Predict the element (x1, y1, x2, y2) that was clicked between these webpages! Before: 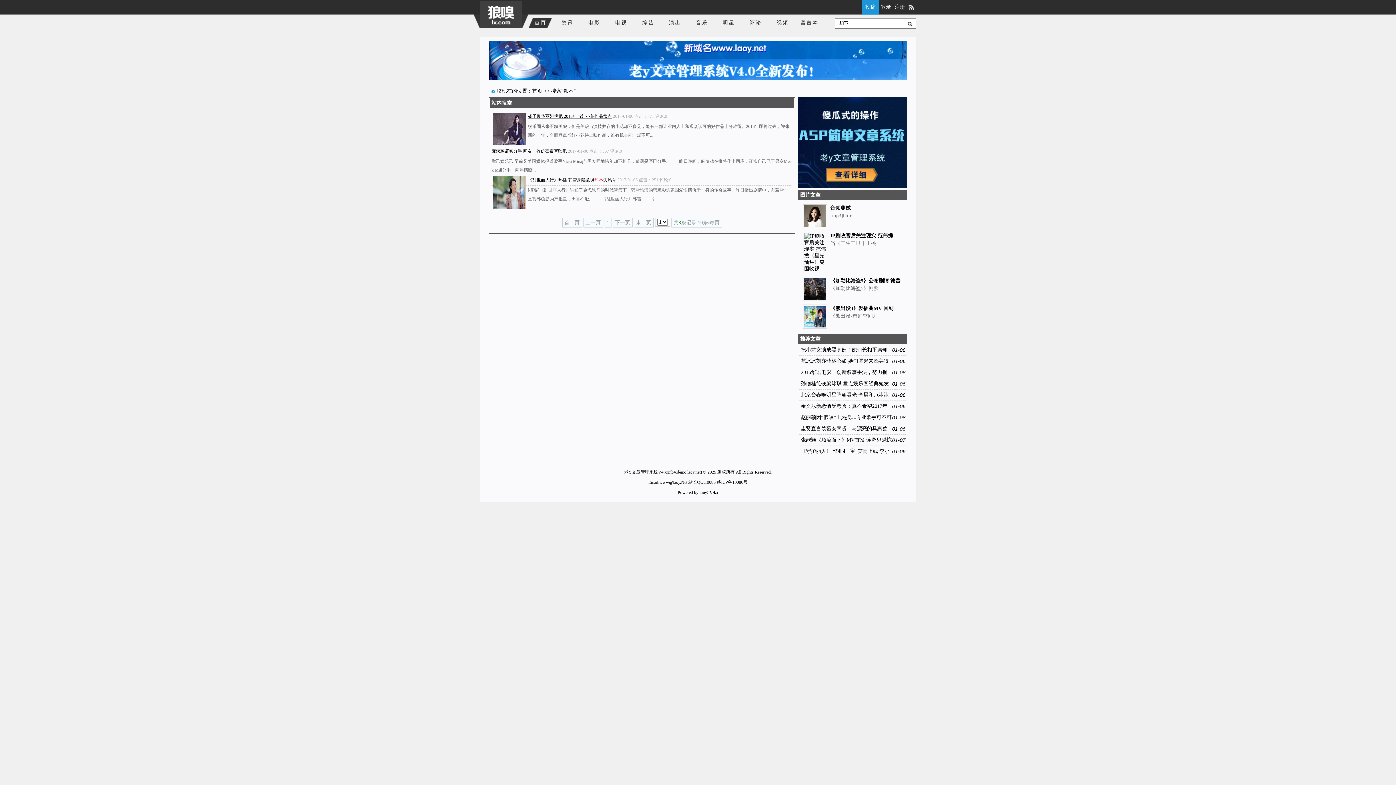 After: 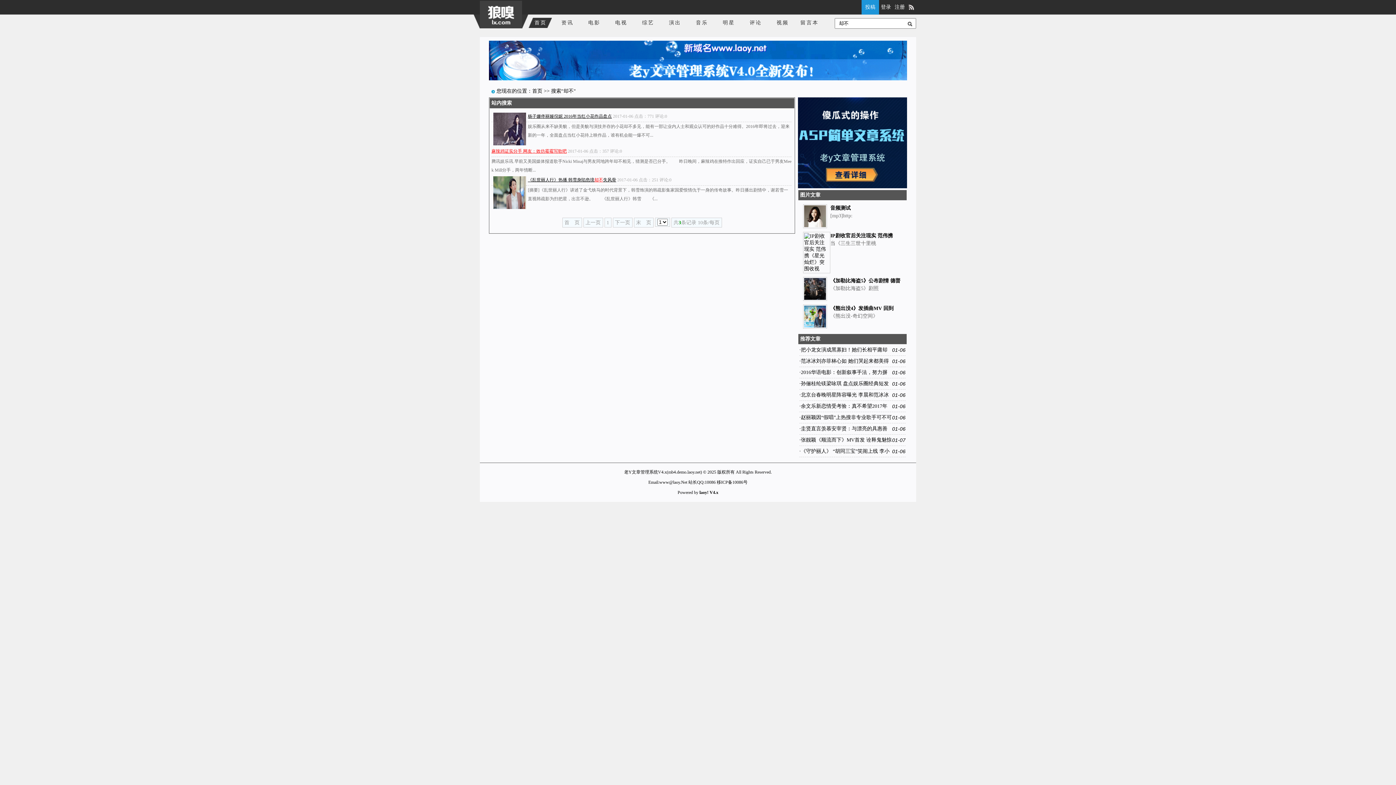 Action: bbox: (491, 148, 566, 153) label: 麻辣鸡证实分手 网友：效仿霉霉写歌吧